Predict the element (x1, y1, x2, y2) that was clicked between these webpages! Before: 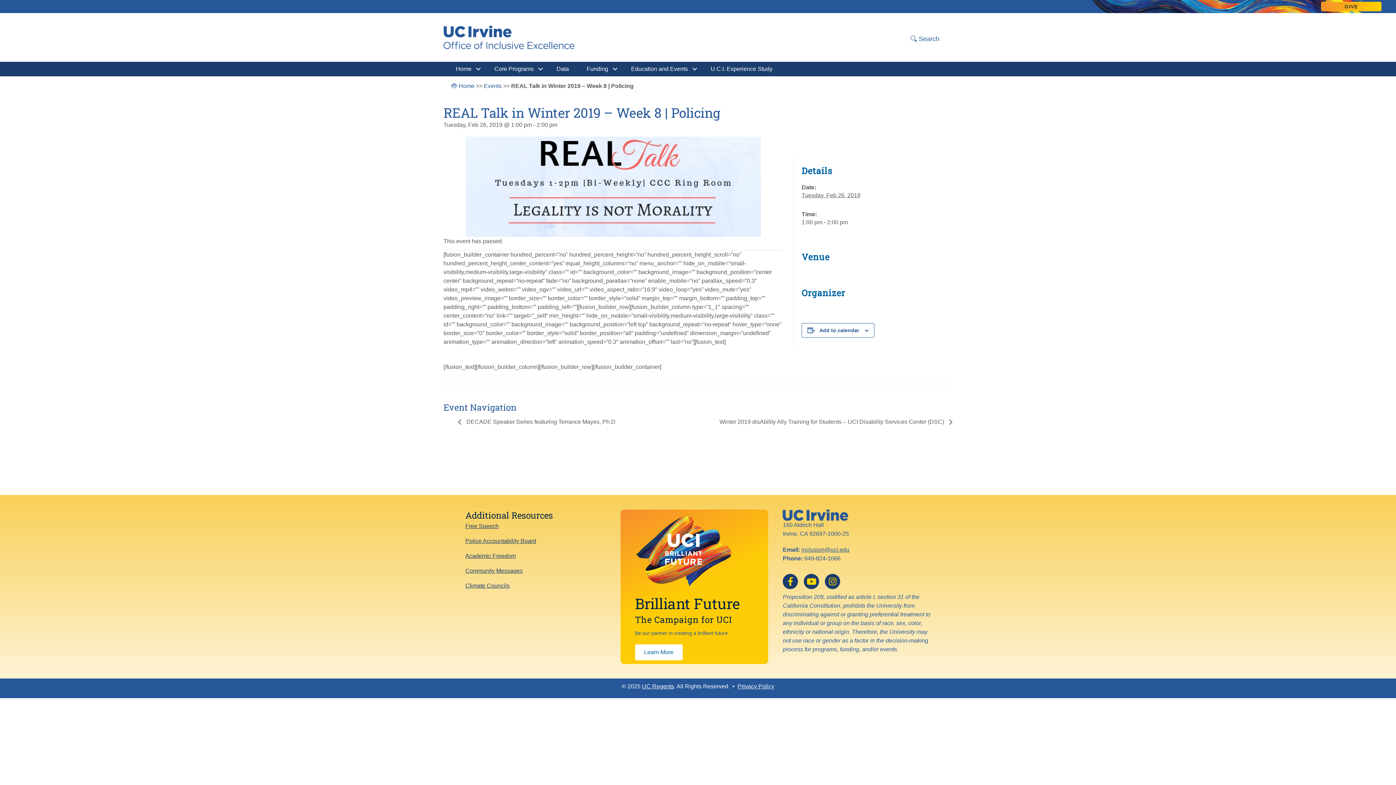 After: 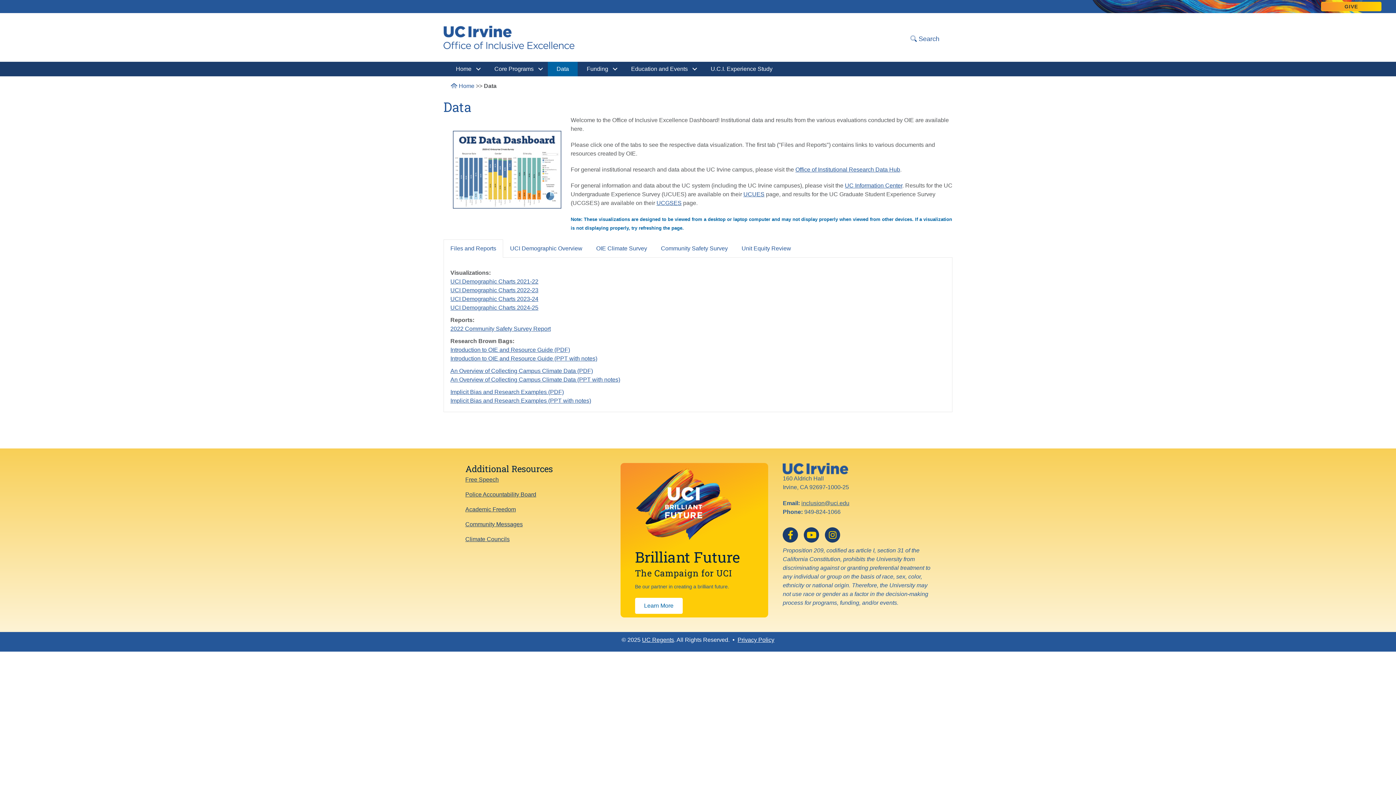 Action: label: Data bbox: (548, 61, 577, 76)